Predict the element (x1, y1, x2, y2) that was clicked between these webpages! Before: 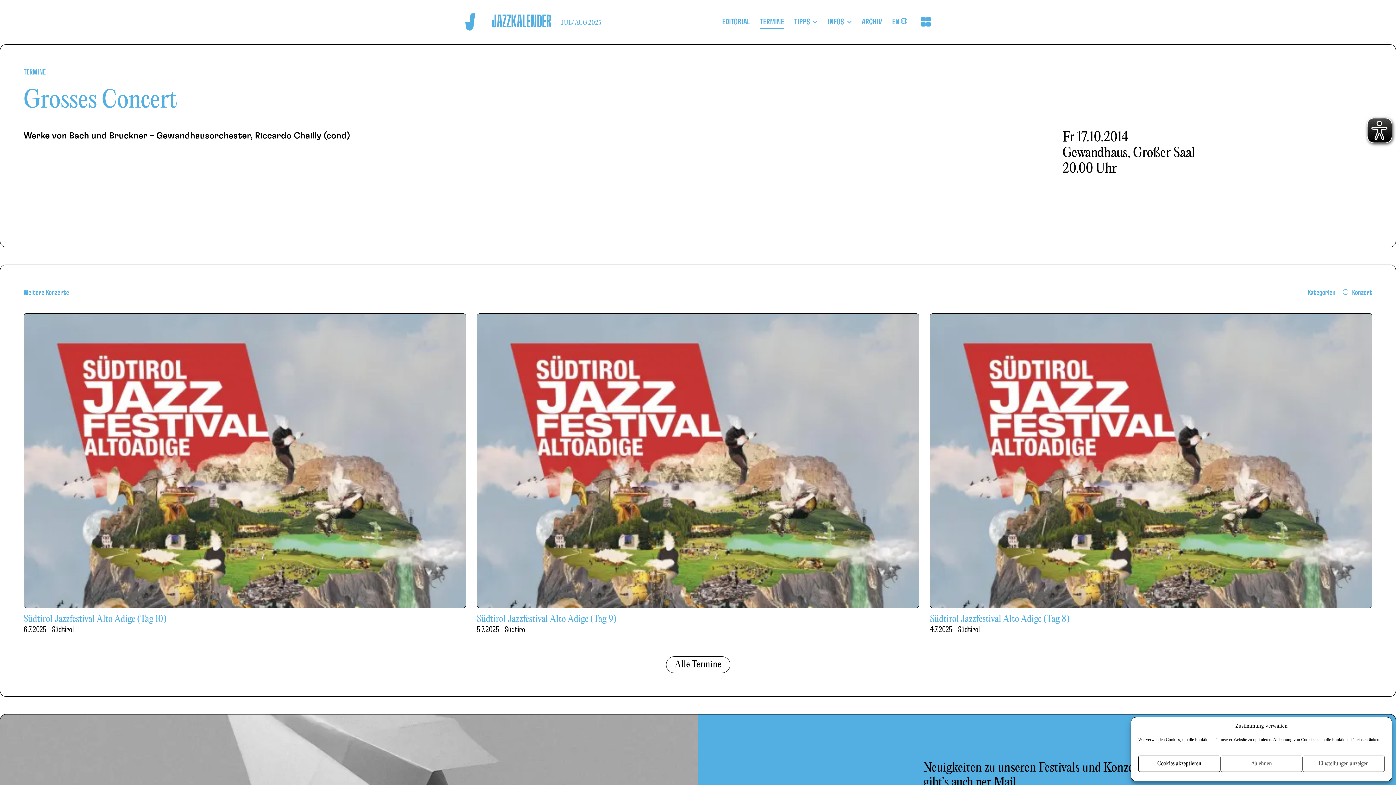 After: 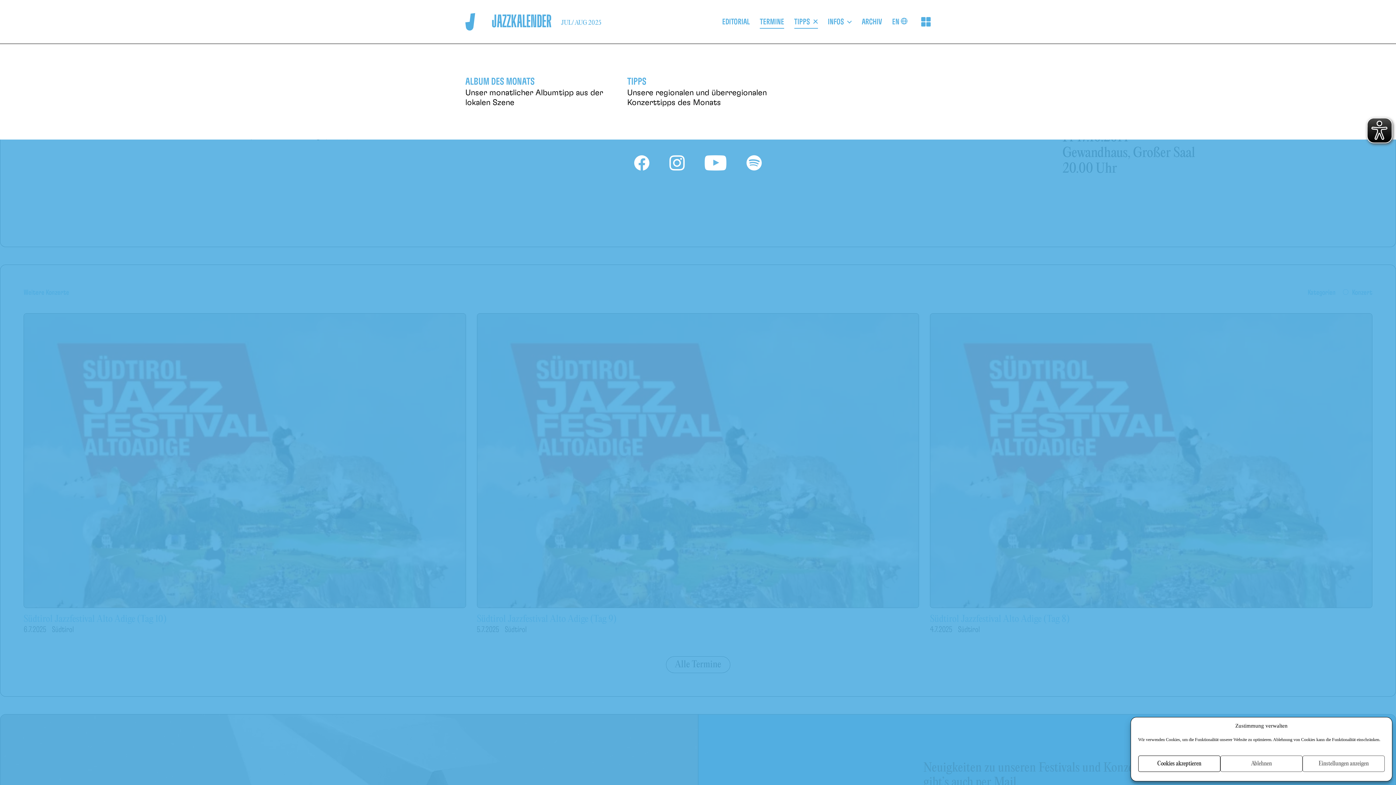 Action: label: TIPPS bbox: (794, 17, 818, 26)